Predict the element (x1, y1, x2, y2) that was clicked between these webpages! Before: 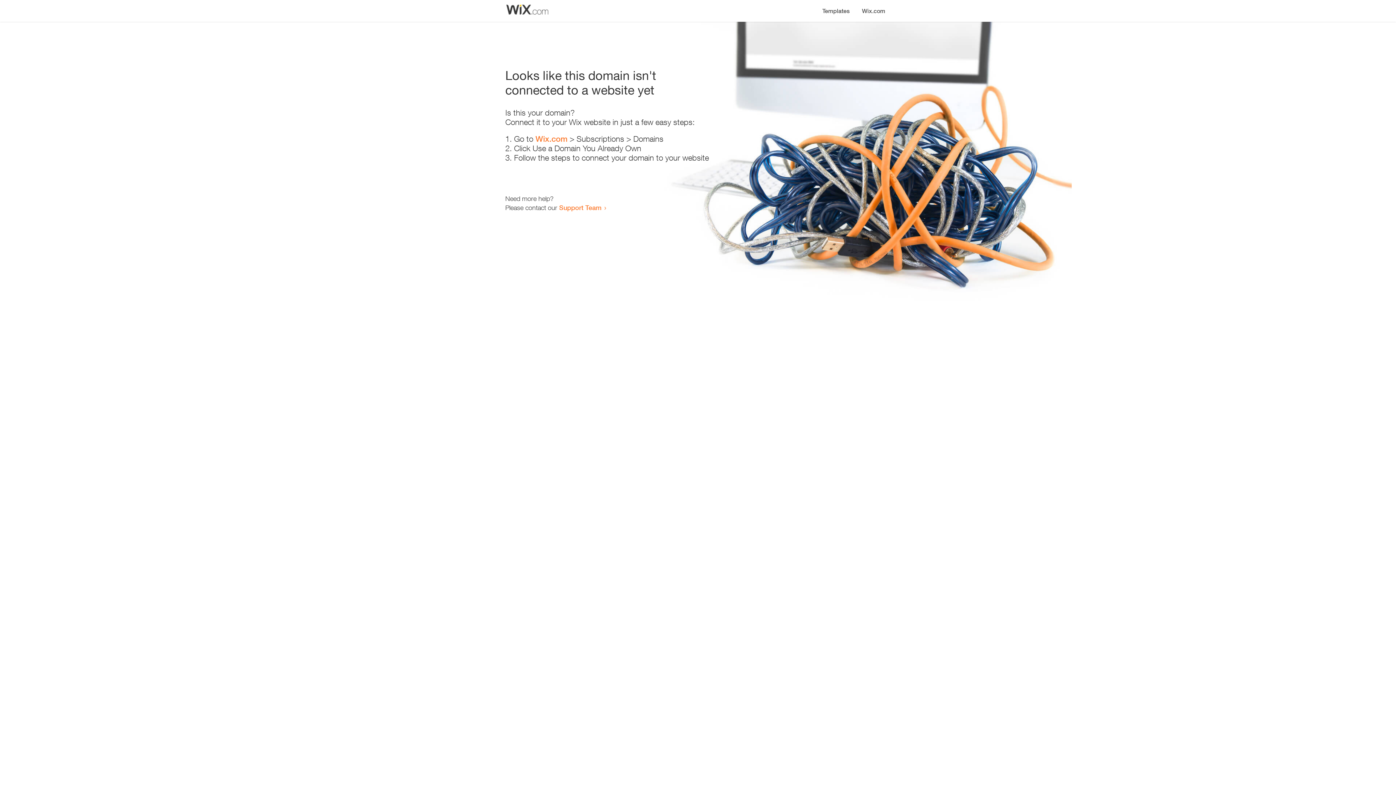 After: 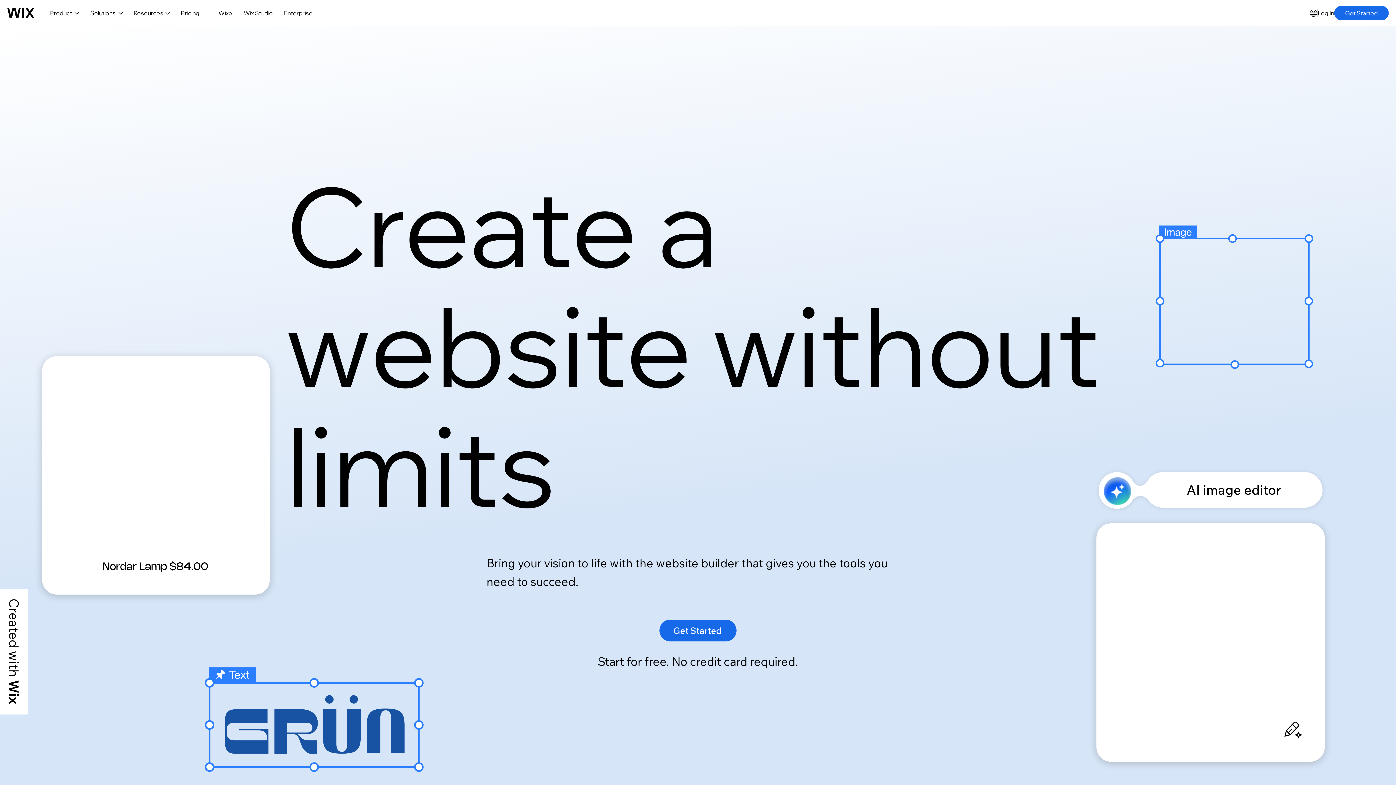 Action: bbox: (856, 0, 890, 14) label: Wix.com